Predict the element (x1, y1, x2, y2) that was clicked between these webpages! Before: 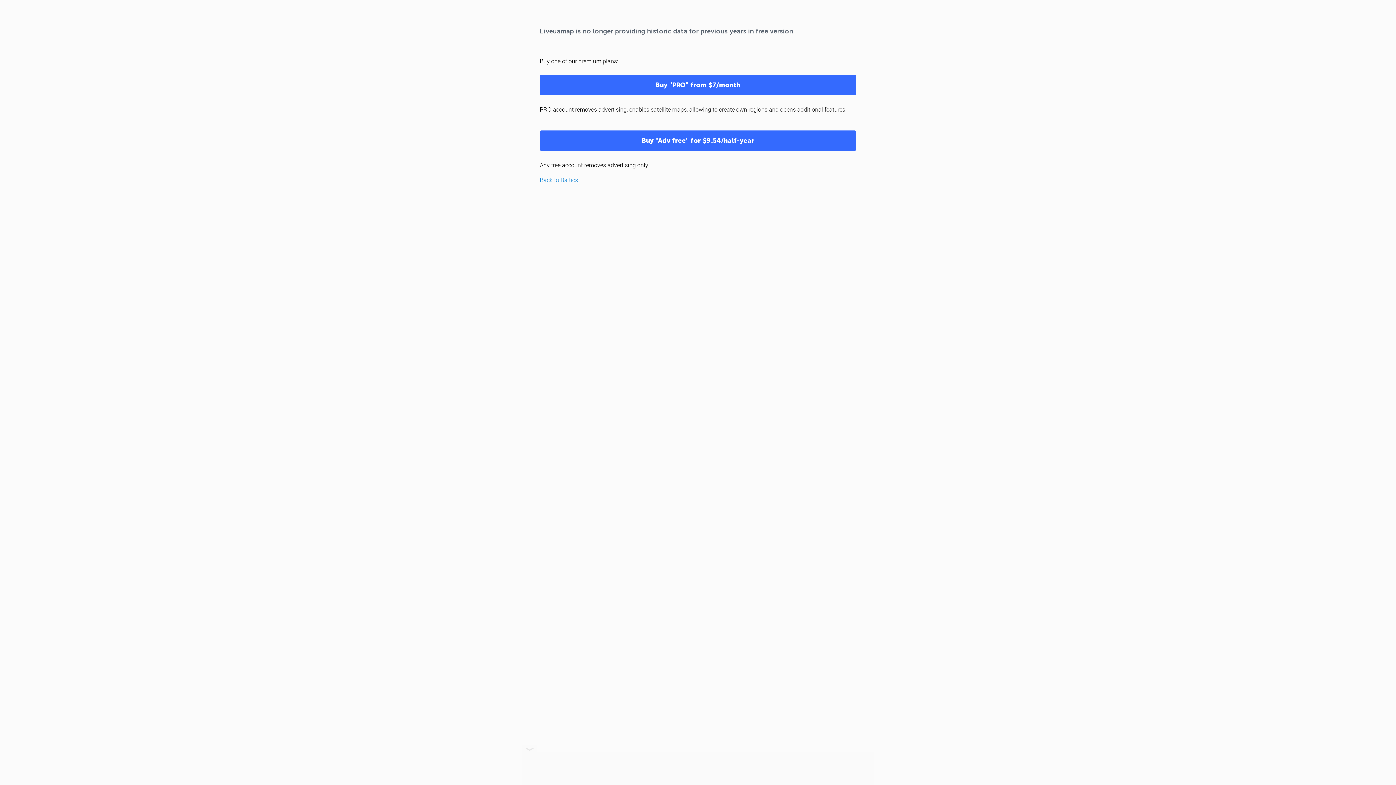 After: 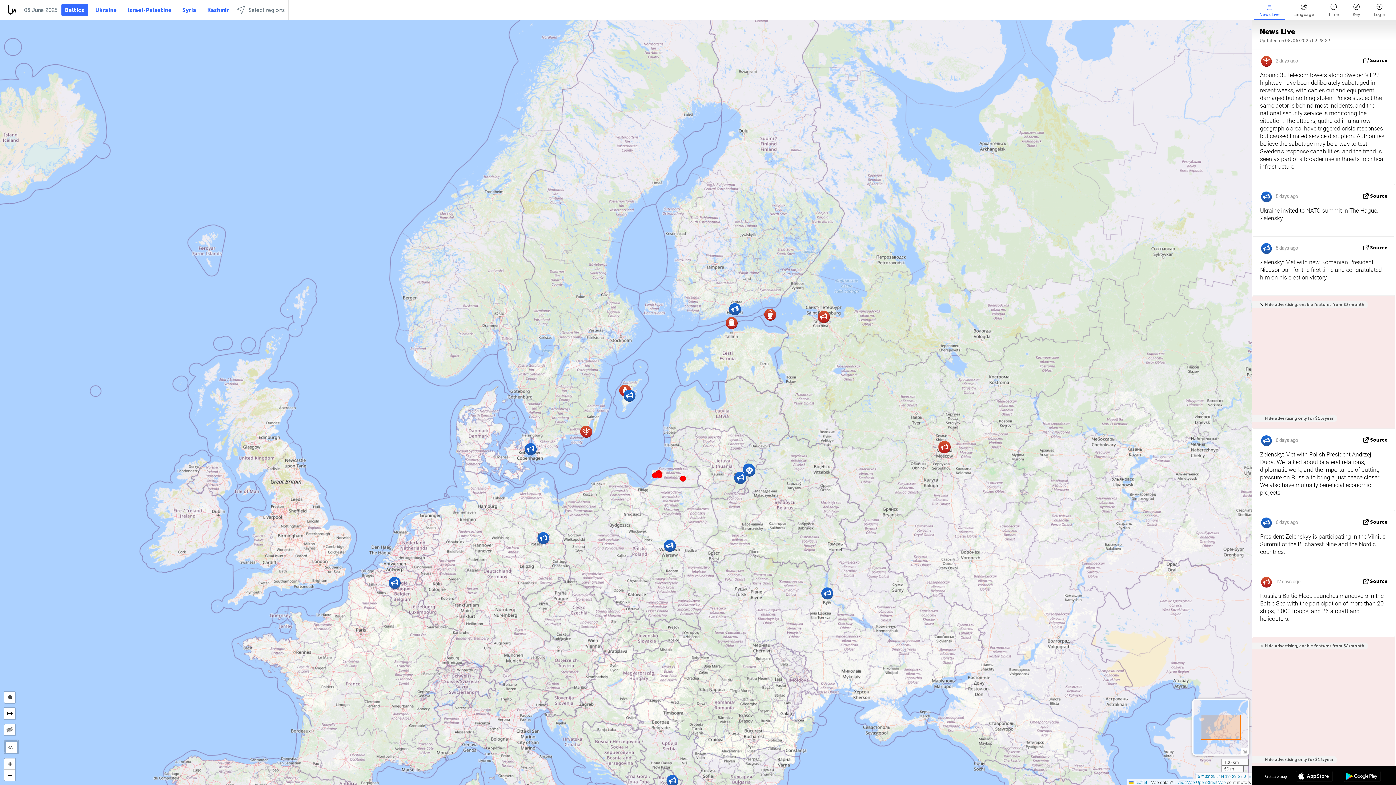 Action: bbox: (540, 176, 578, 183) label: Back to Baltics